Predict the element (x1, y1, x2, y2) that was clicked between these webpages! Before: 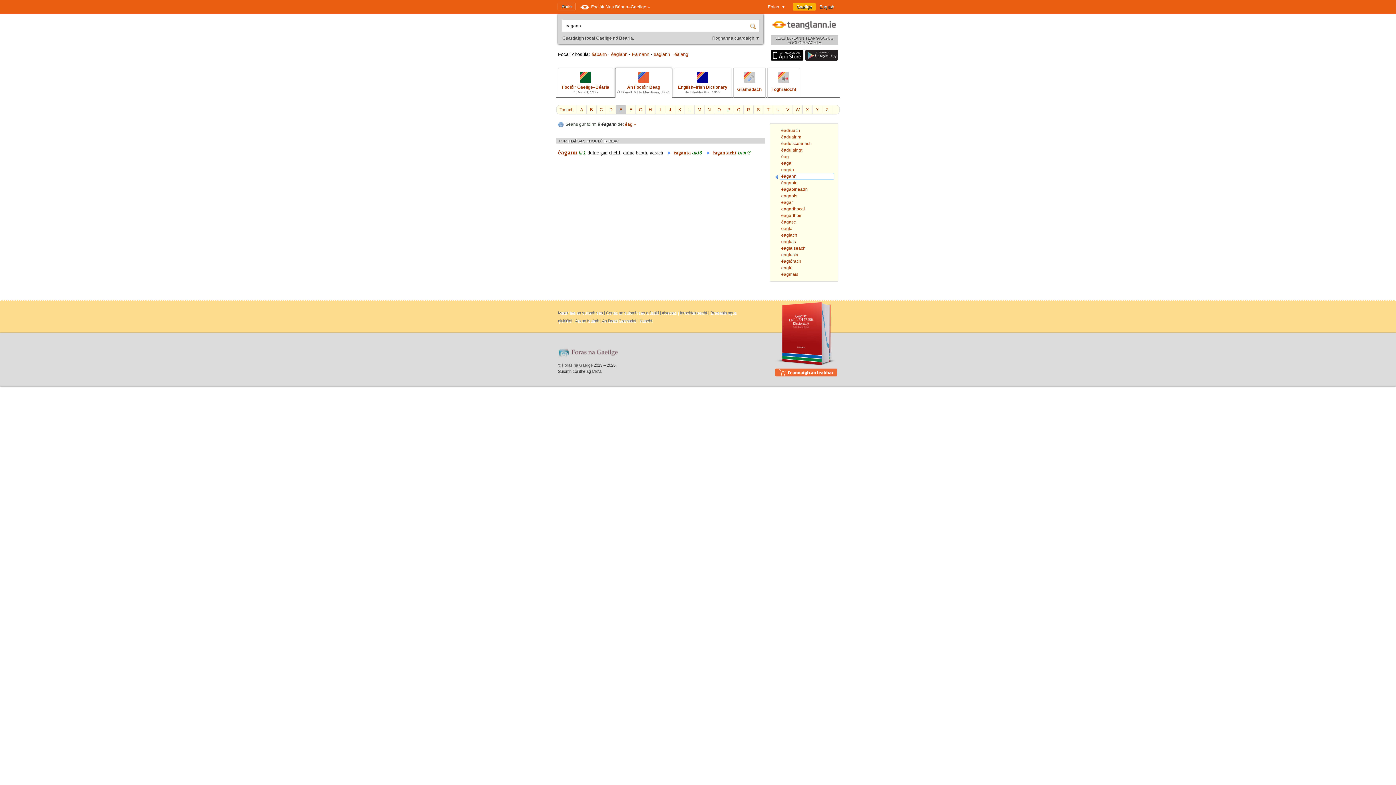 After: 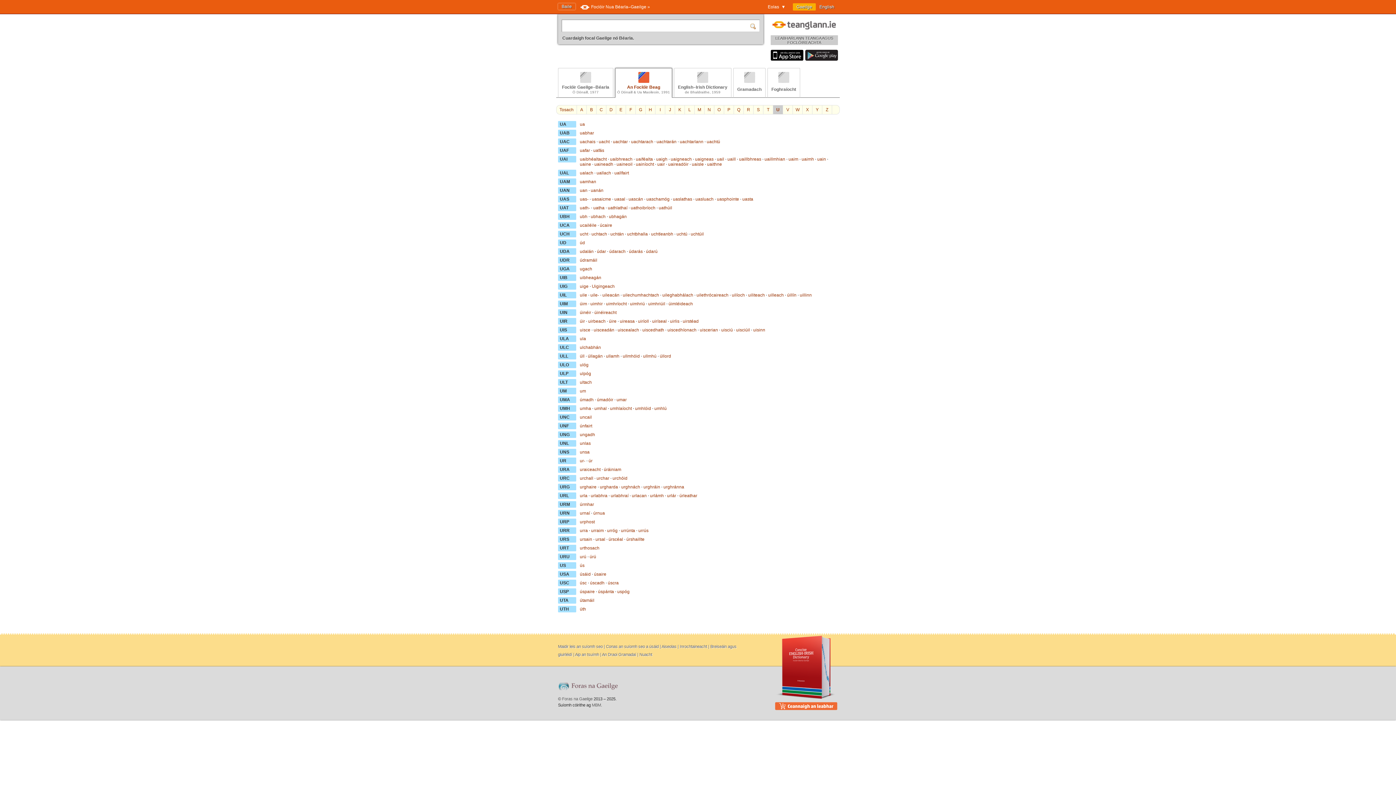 Action: label: U bbox: (773, 105, 783, 114)